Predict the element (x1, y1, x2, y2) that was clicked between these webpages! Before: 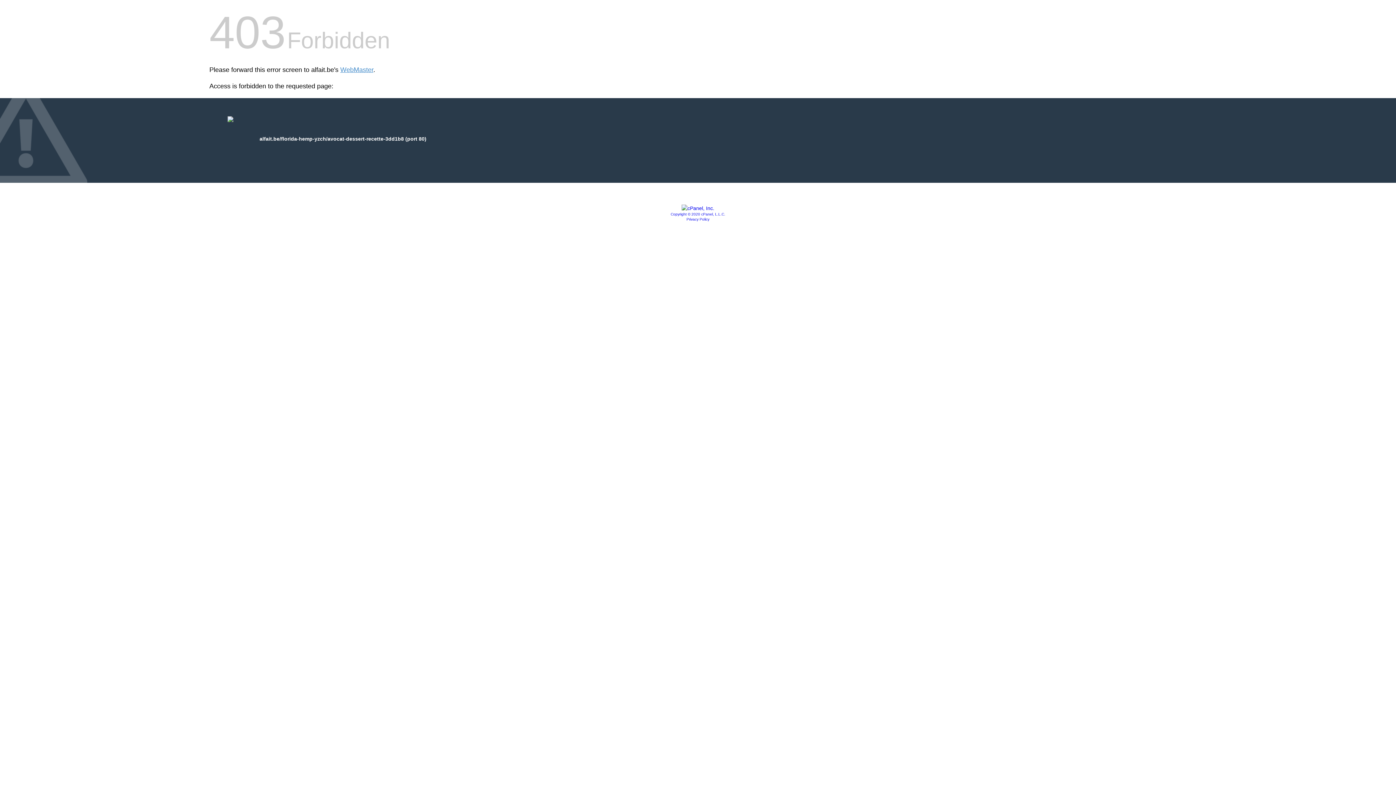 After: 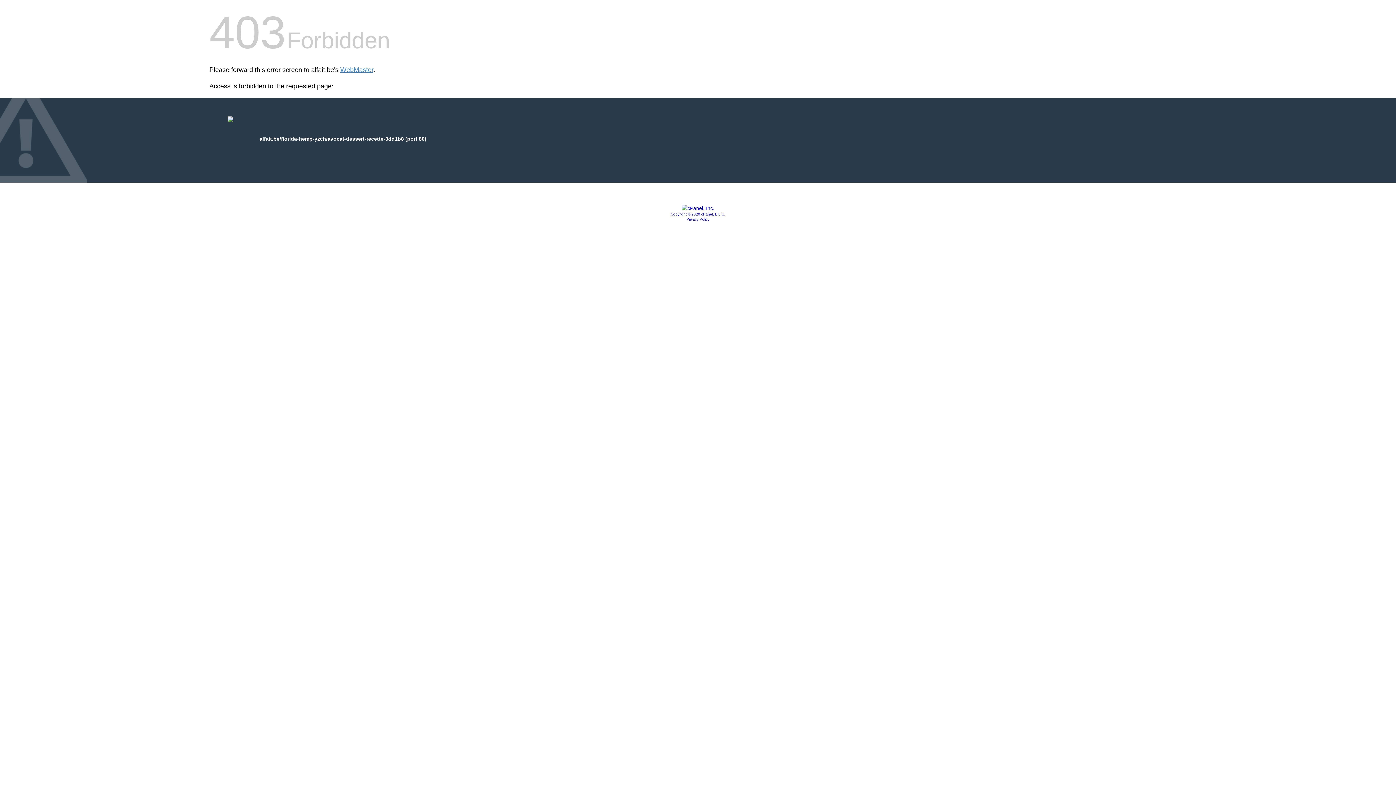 Action: bbox: (681, 205, 714, 211)